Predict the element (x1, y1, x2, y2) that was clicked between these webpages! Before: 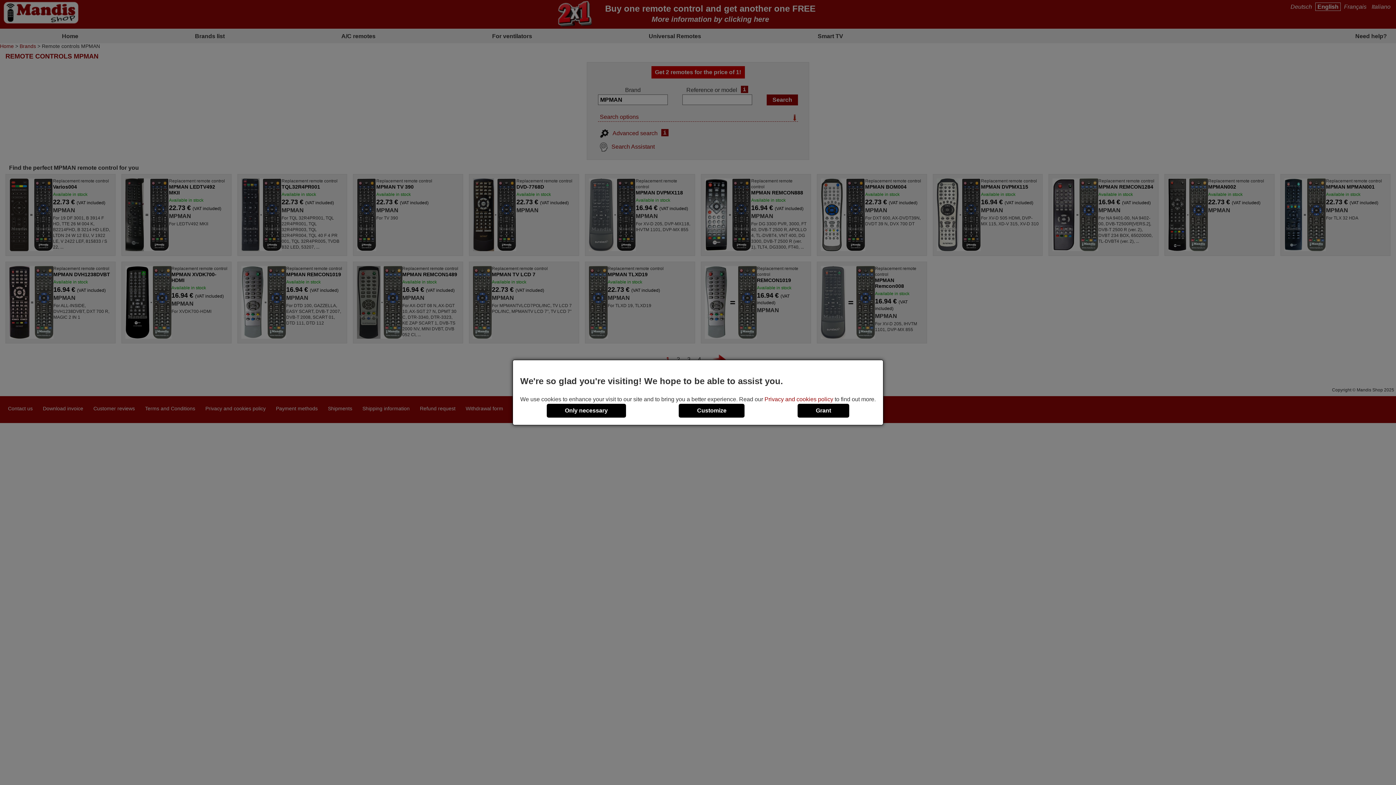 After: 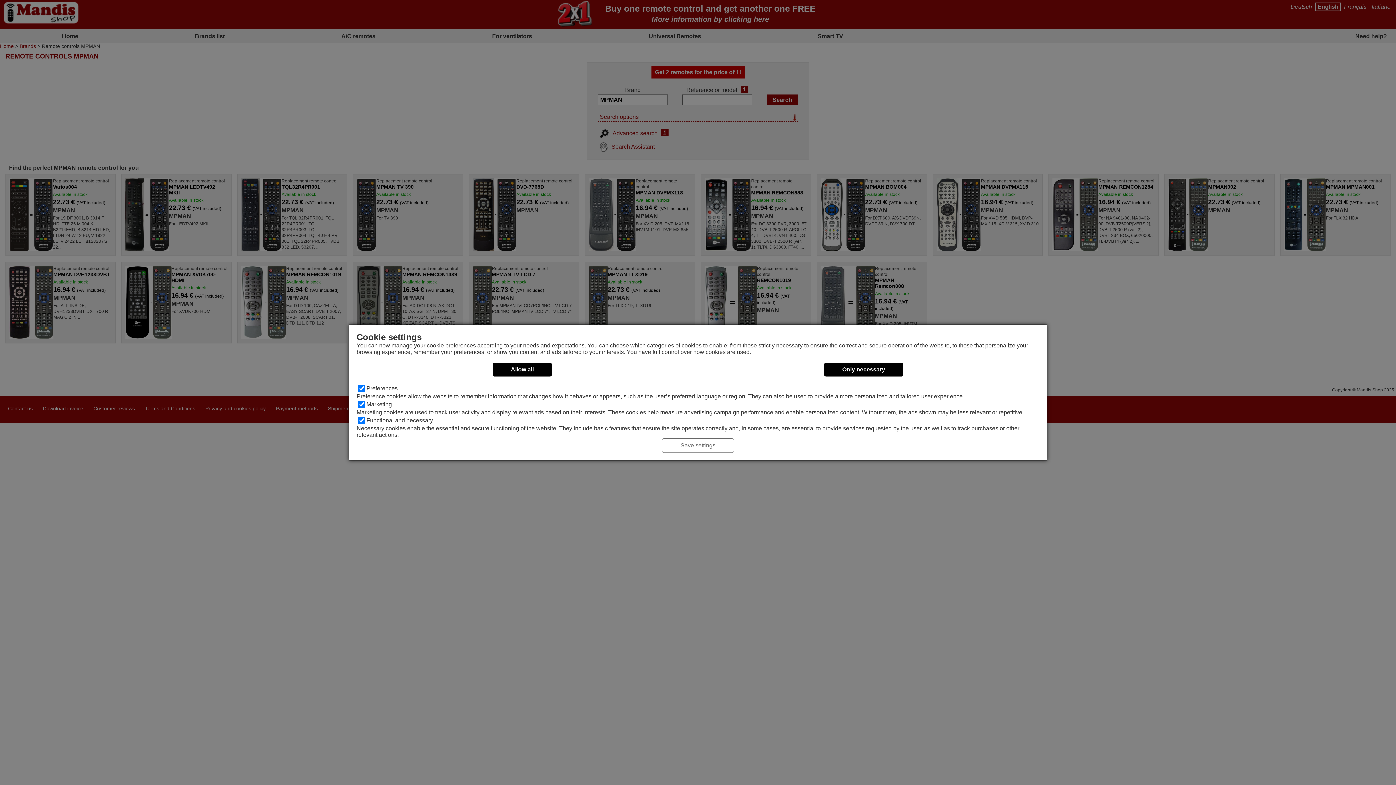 Action: label: Customize bbox: (679, 403, 744, 417)